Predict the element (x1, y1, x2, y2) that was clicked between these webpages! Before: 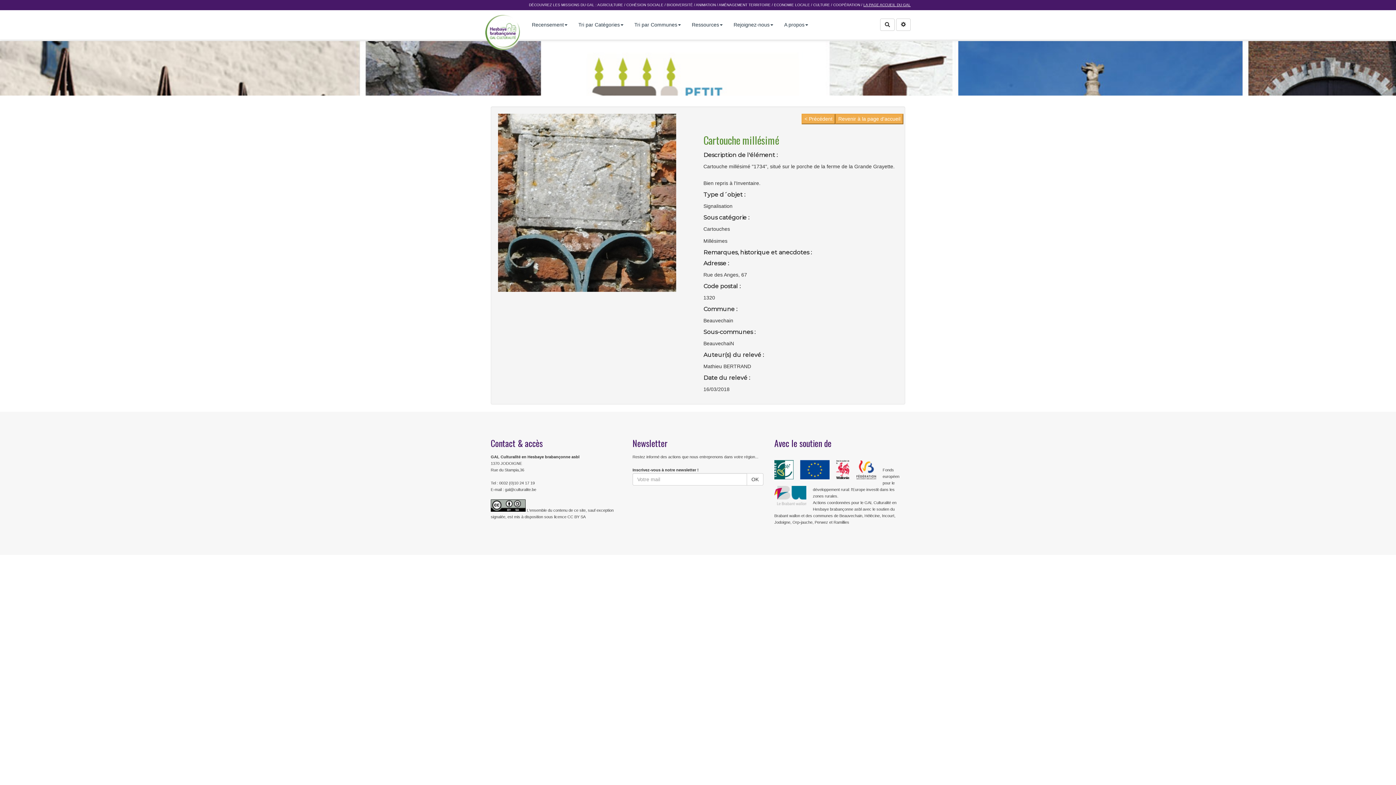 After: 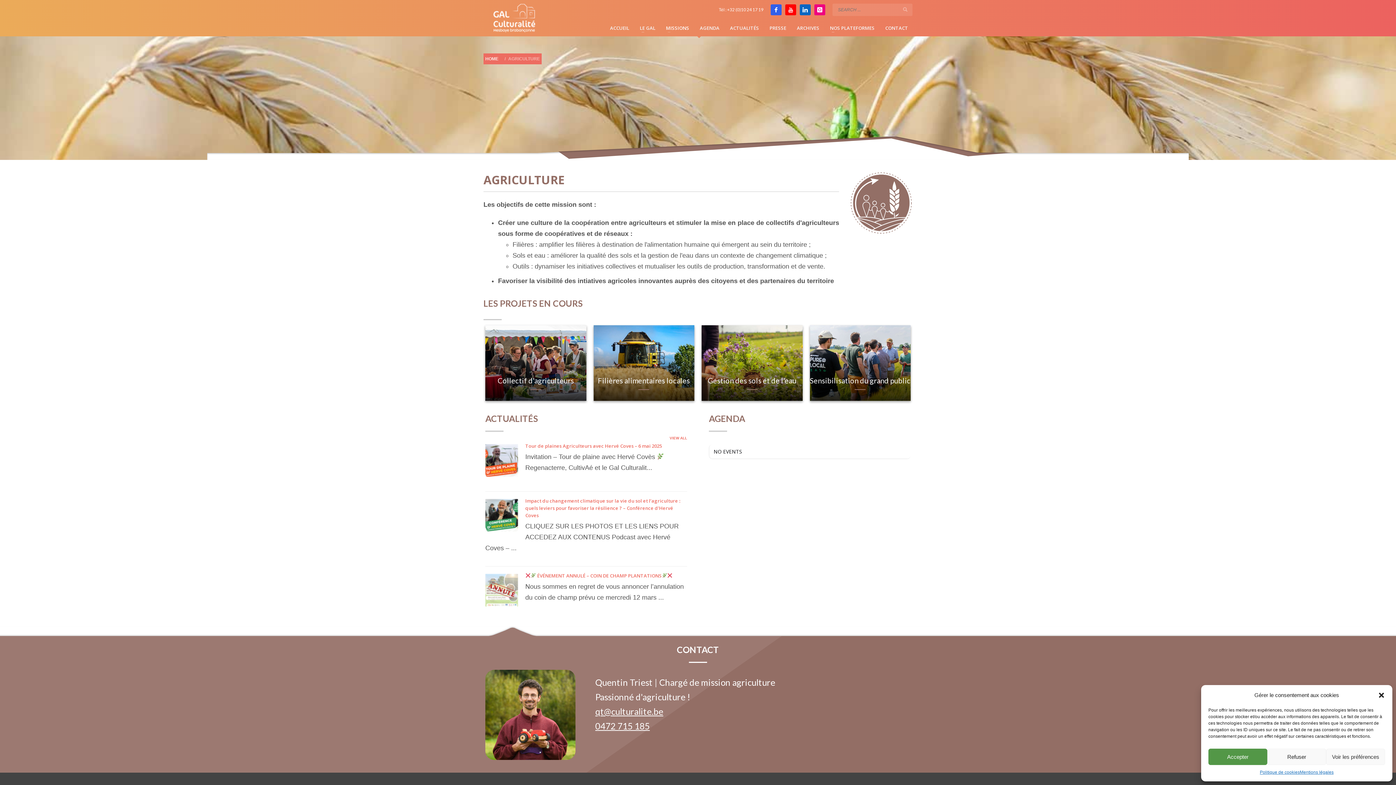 Action: bbox: (597, 2, 623, 7) label: AGRICULTURE